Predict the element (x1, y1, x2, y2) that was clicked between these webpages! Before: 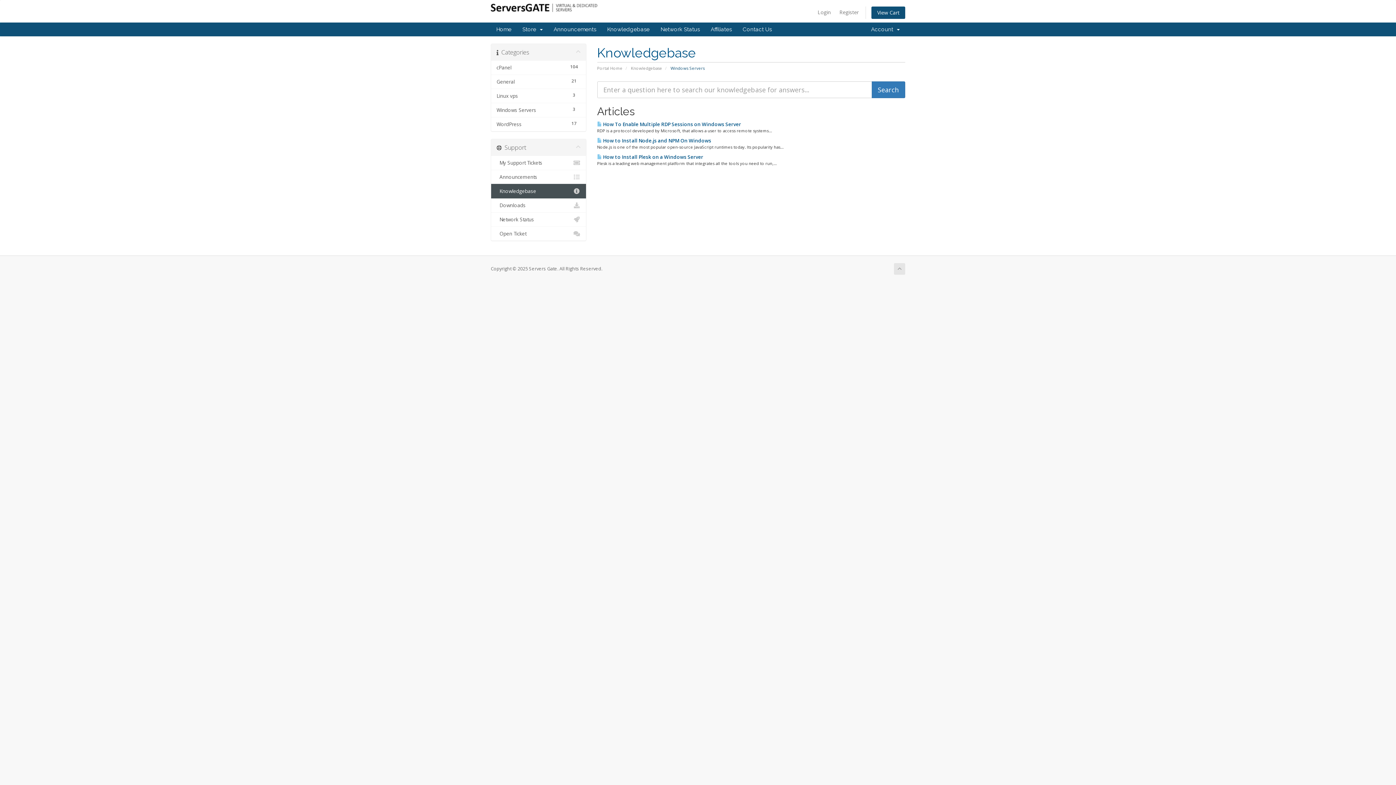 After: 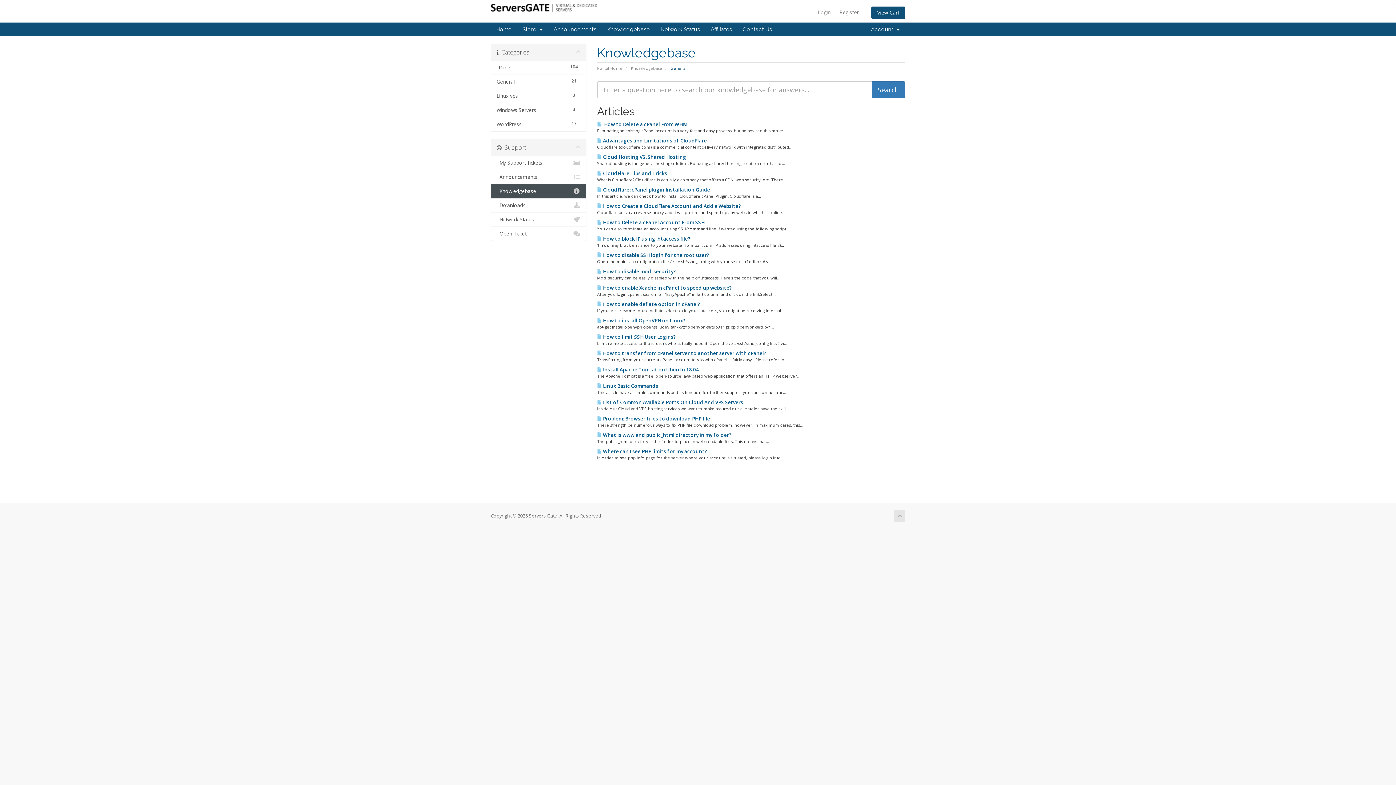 Action: bbox: (491, 74, 586, 89) label: 21
General